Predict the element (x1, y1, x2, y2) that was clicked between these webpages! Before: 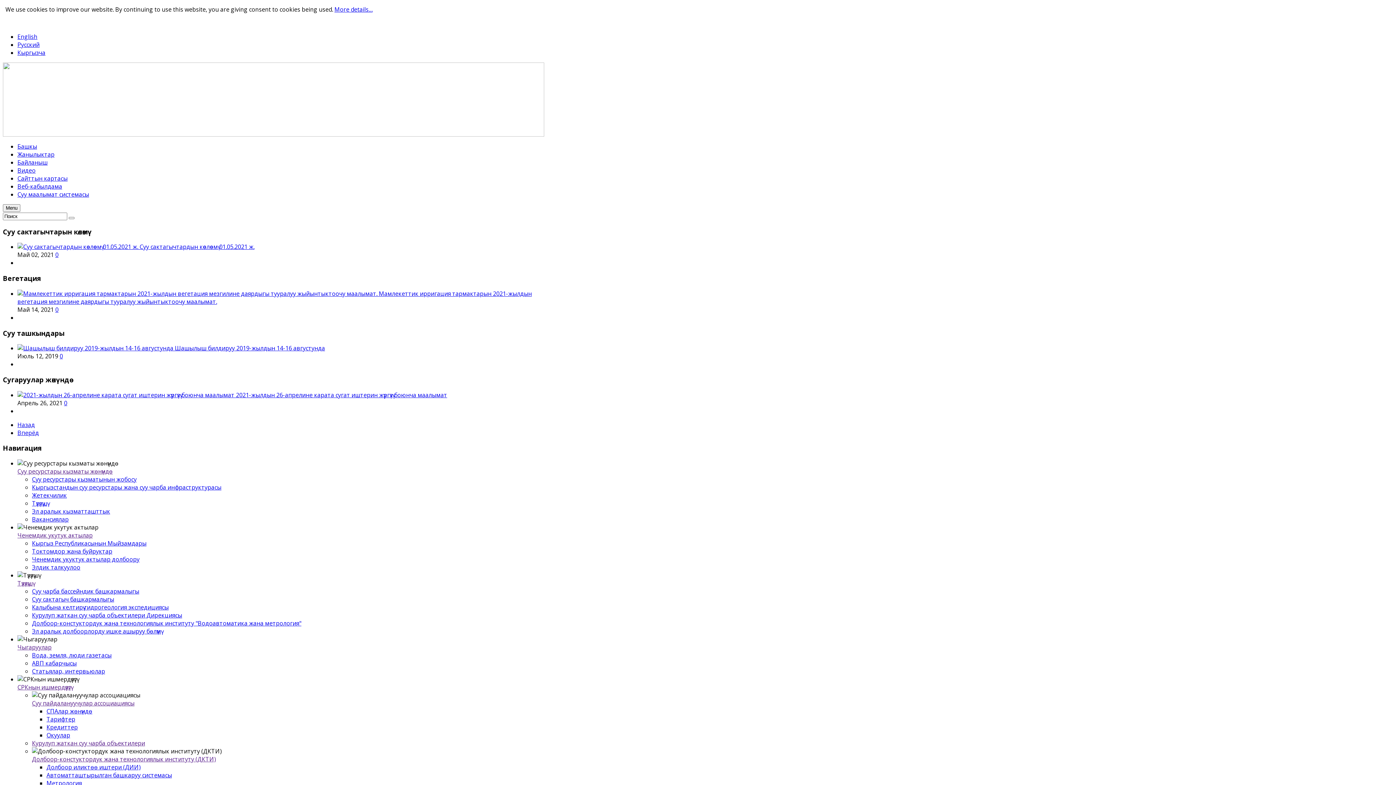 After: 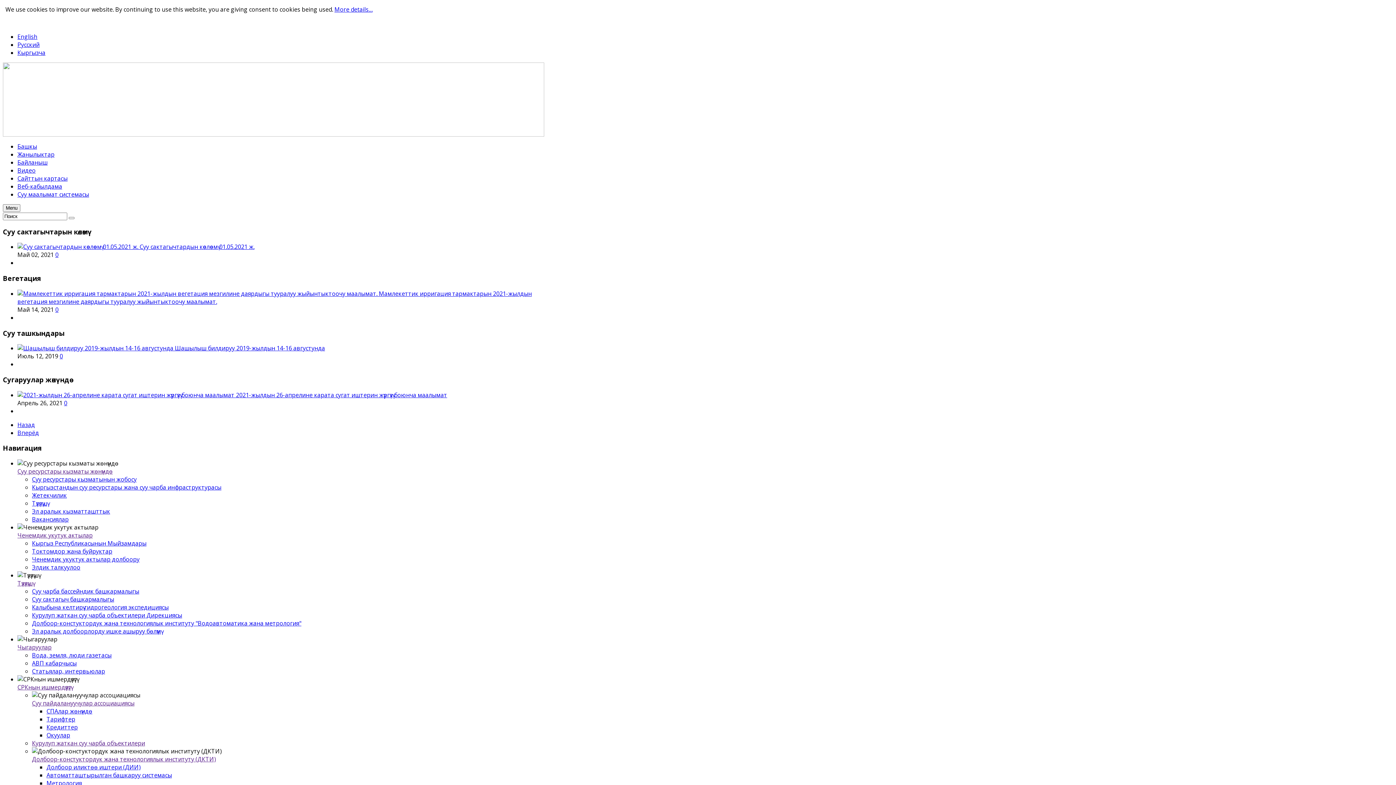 Action: bbox: (2, 18, 27, 26) label: telegram